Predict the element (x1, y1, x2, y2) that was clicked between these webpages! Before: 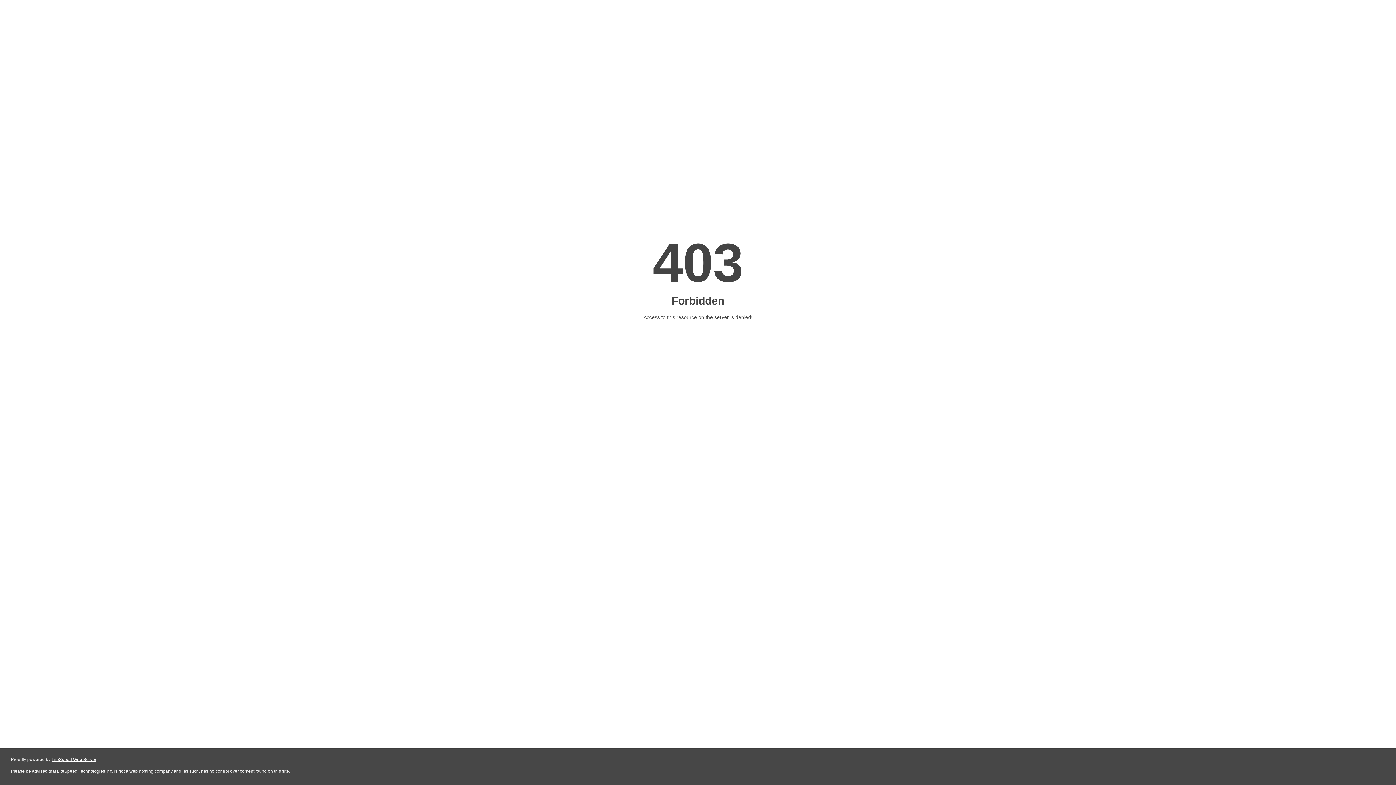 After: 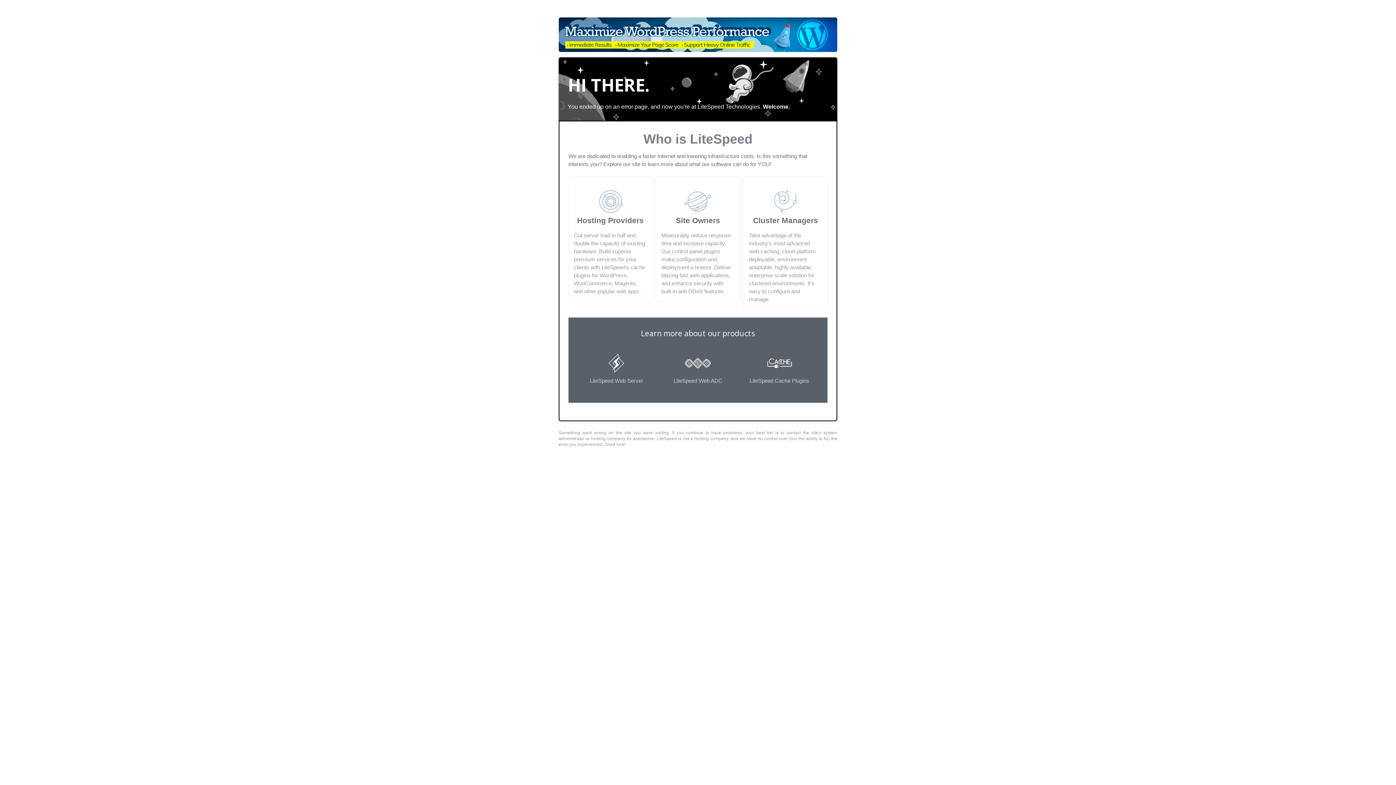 Action: bbox: (51, 757, 96, 762) label: LiteSpeed Web Server